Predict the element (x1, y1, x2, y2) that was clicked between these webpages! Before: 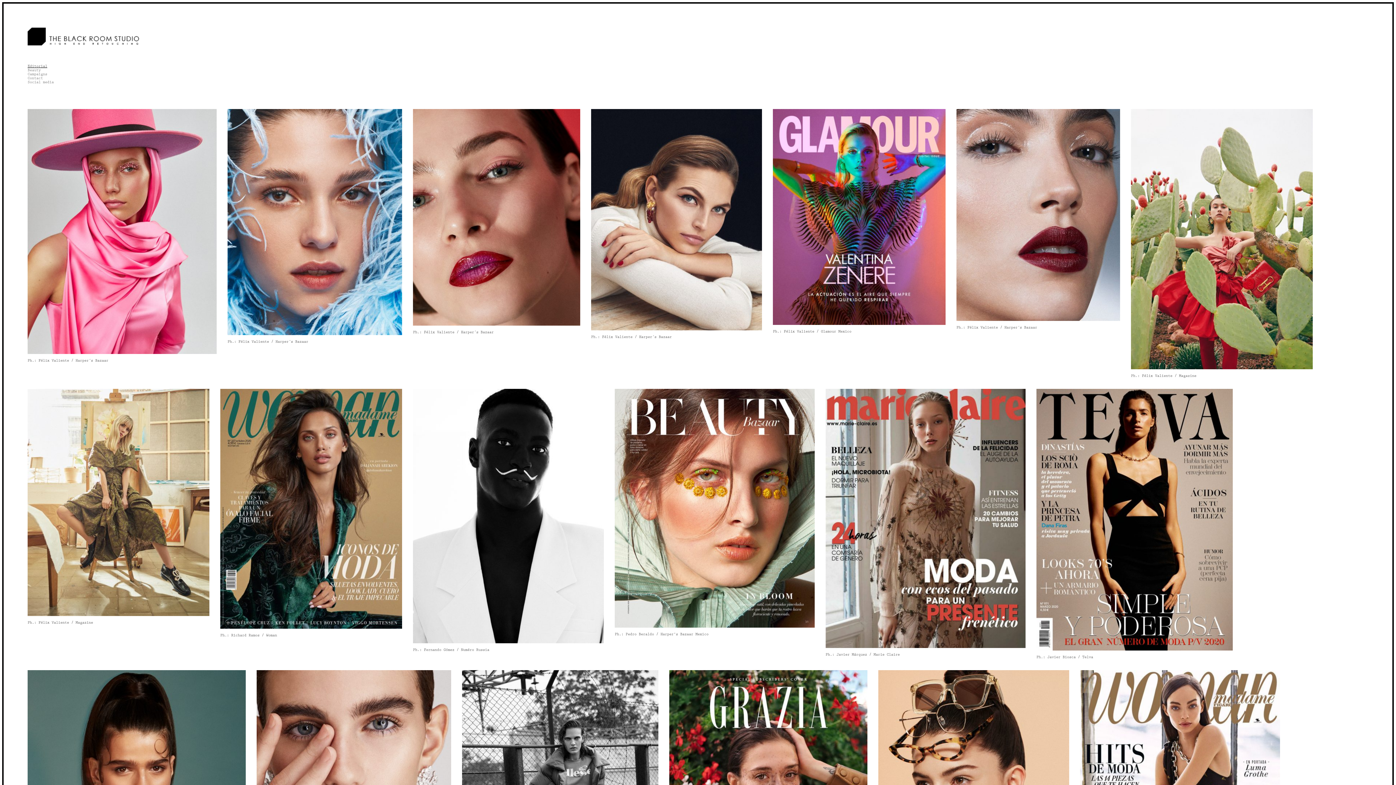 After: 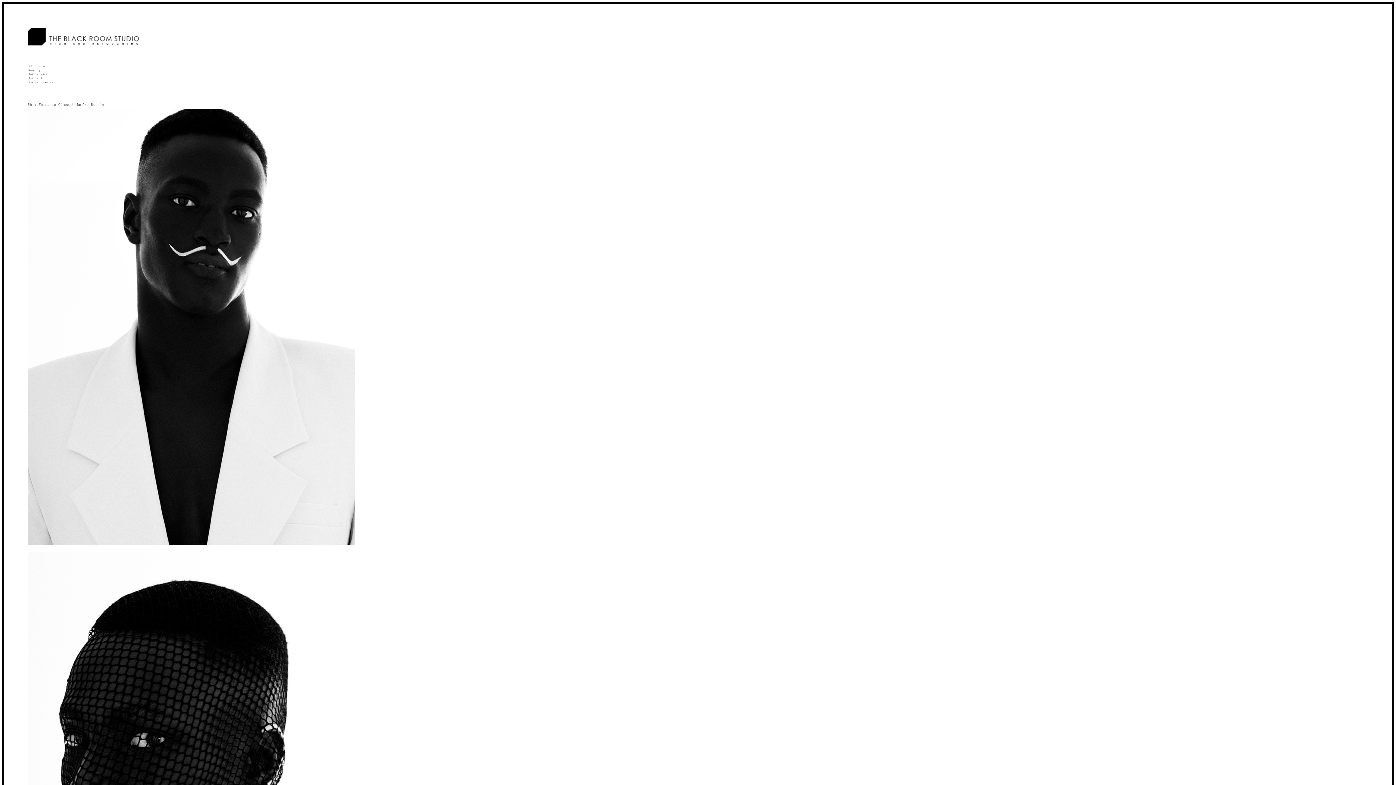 Action: bbox: (413, 647, 489, 652) label: Ph.: Fernando Gómez / Numéro Russia